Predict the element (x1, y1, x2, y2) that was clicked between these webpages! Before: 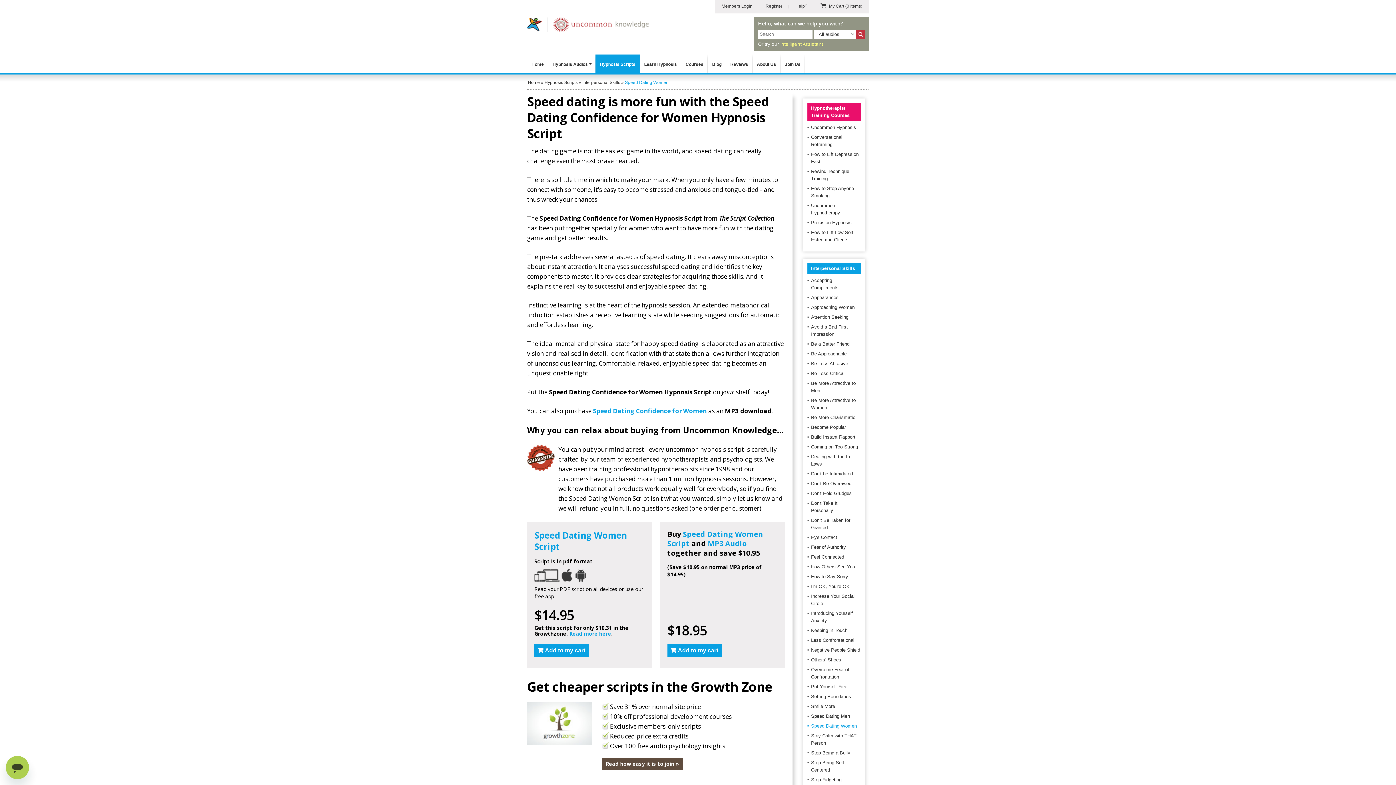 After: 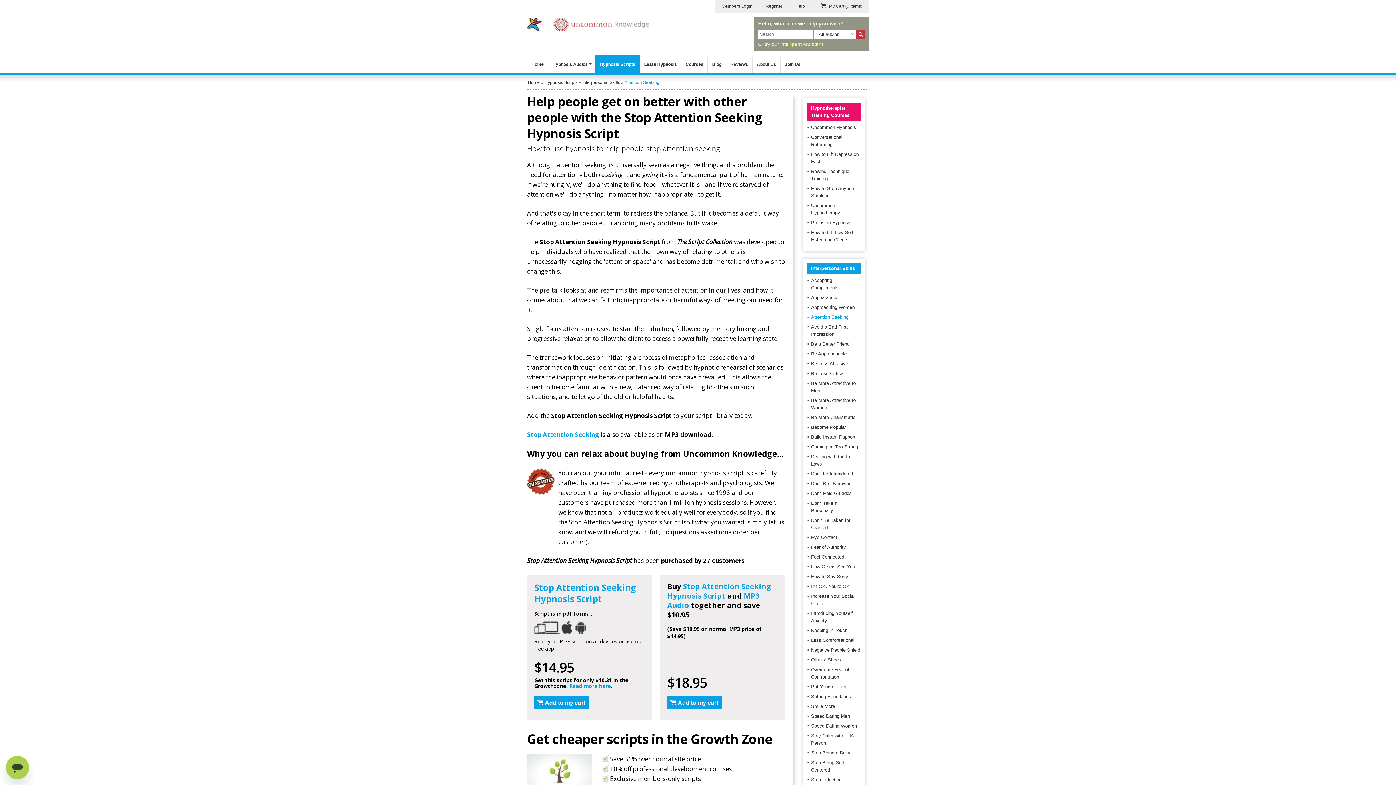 Action: label: Attention Seeking bbox: (811, 314, 848, 320)